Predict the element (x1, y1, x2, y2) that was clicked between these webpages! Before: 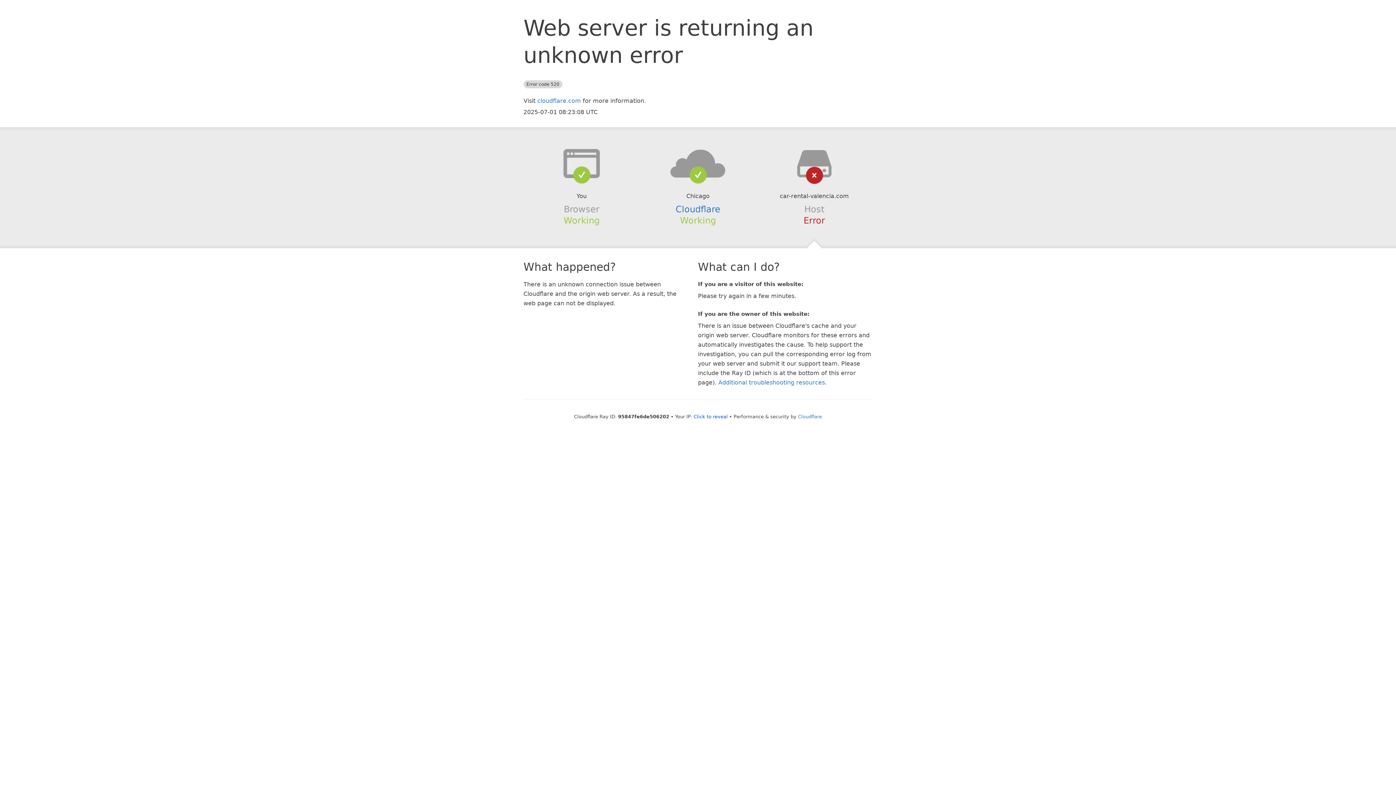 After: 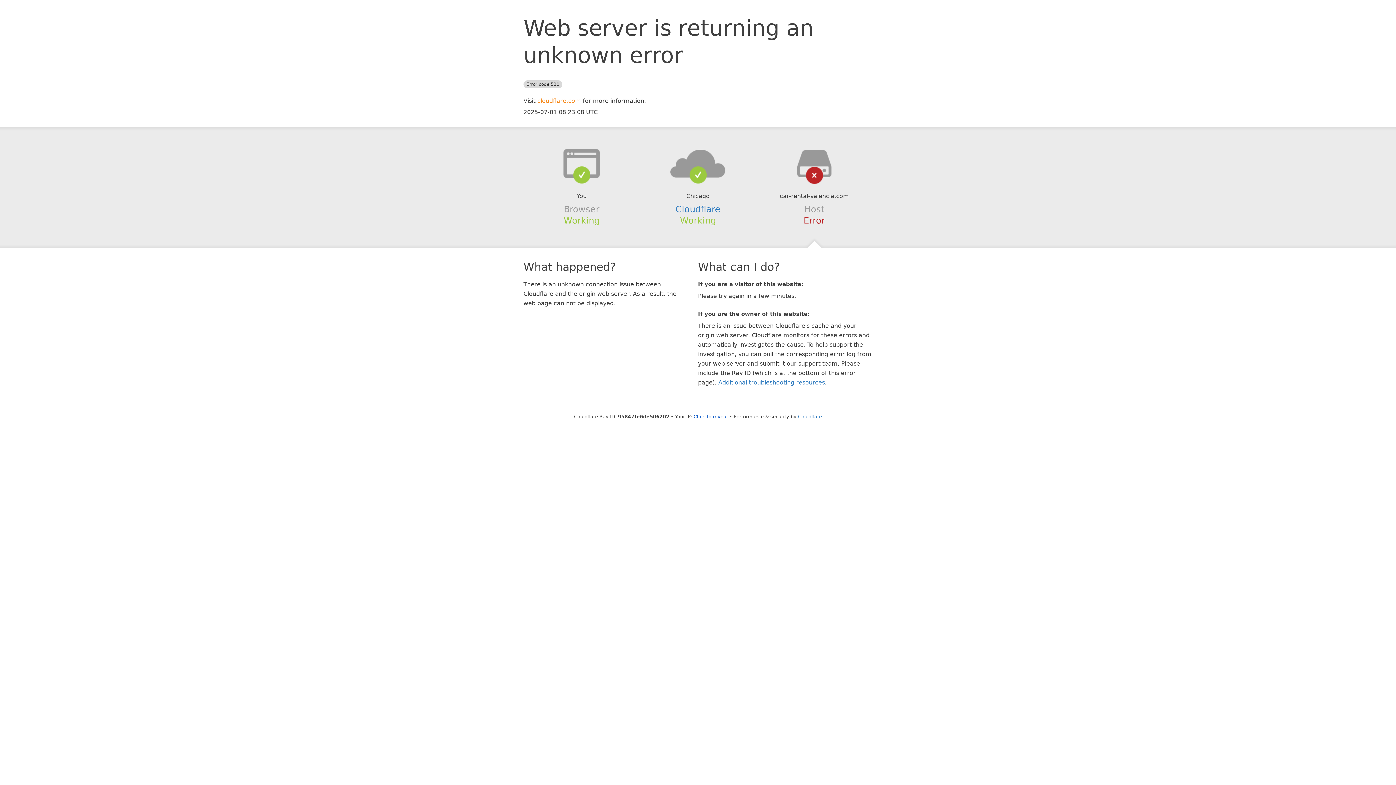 Action: bbox: (537, 97, 581, 104) label: cloudflare.com